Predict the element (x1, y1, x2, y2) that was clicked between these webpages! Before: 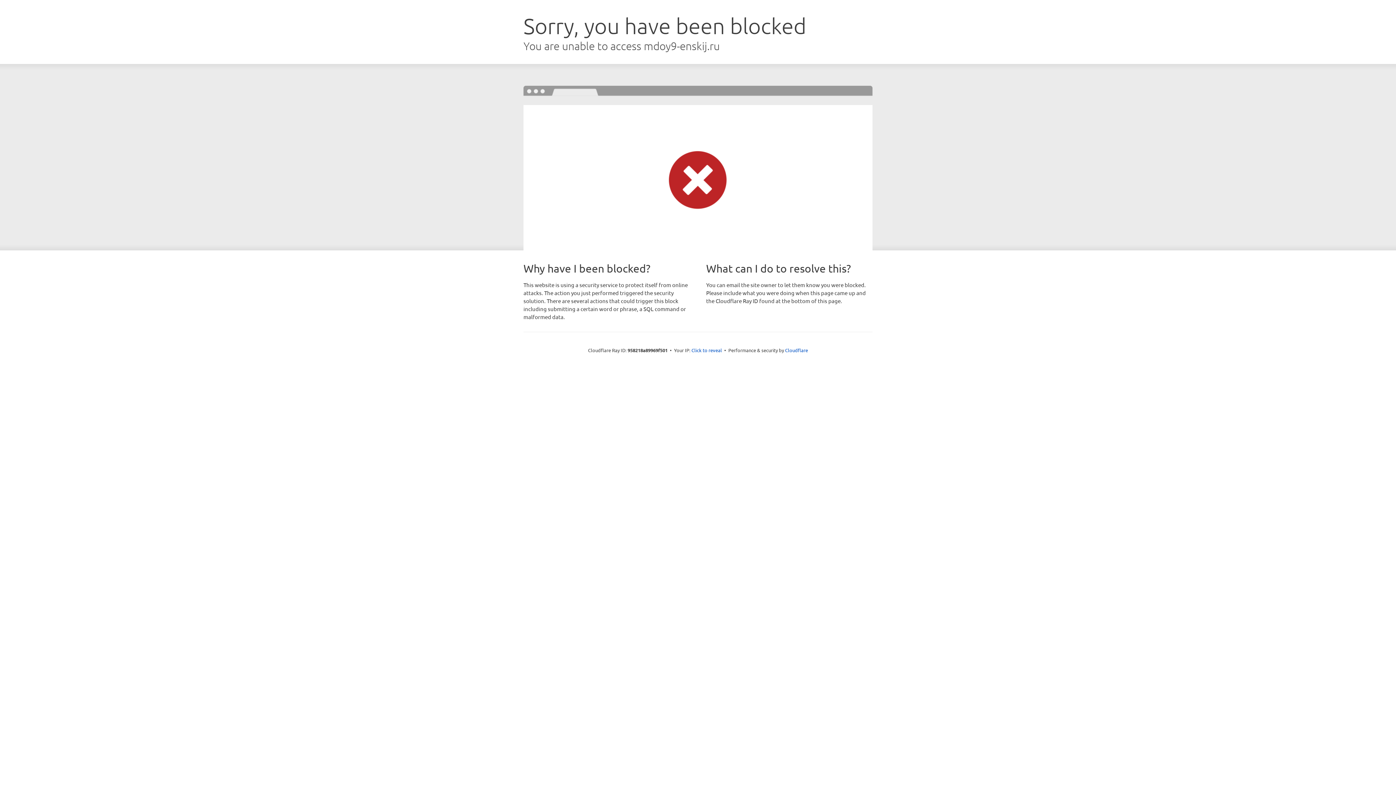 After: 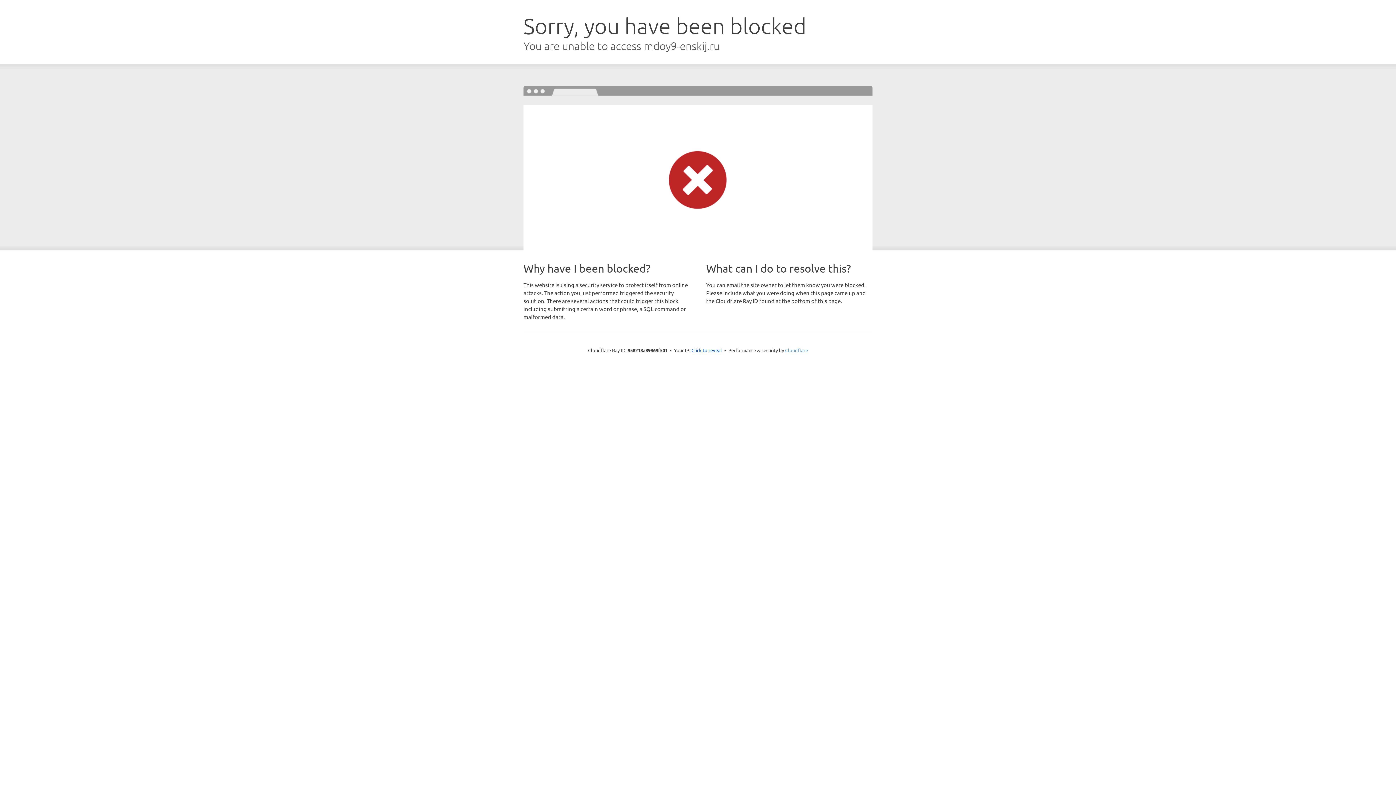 Action: bbox: (785, 347, 808, 353) label: Cloudflare